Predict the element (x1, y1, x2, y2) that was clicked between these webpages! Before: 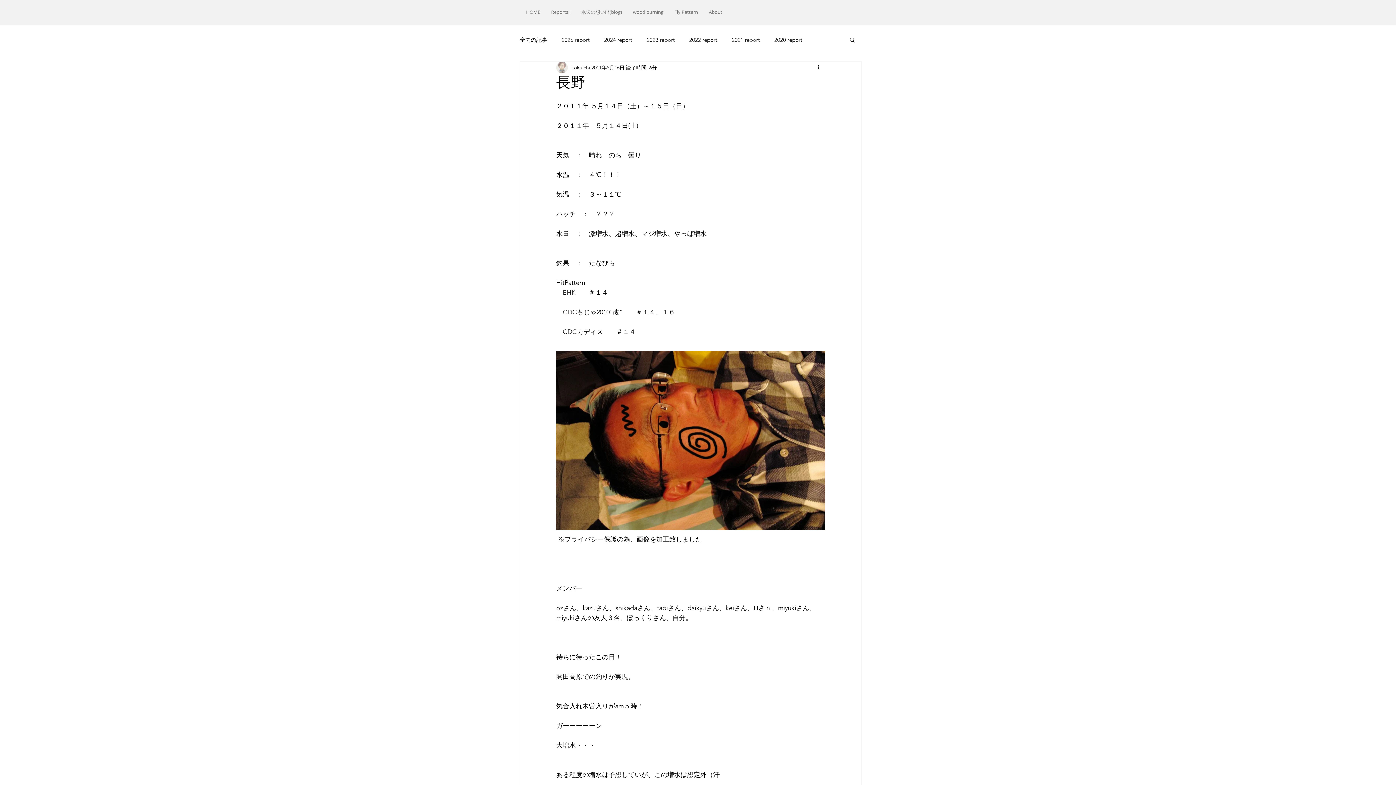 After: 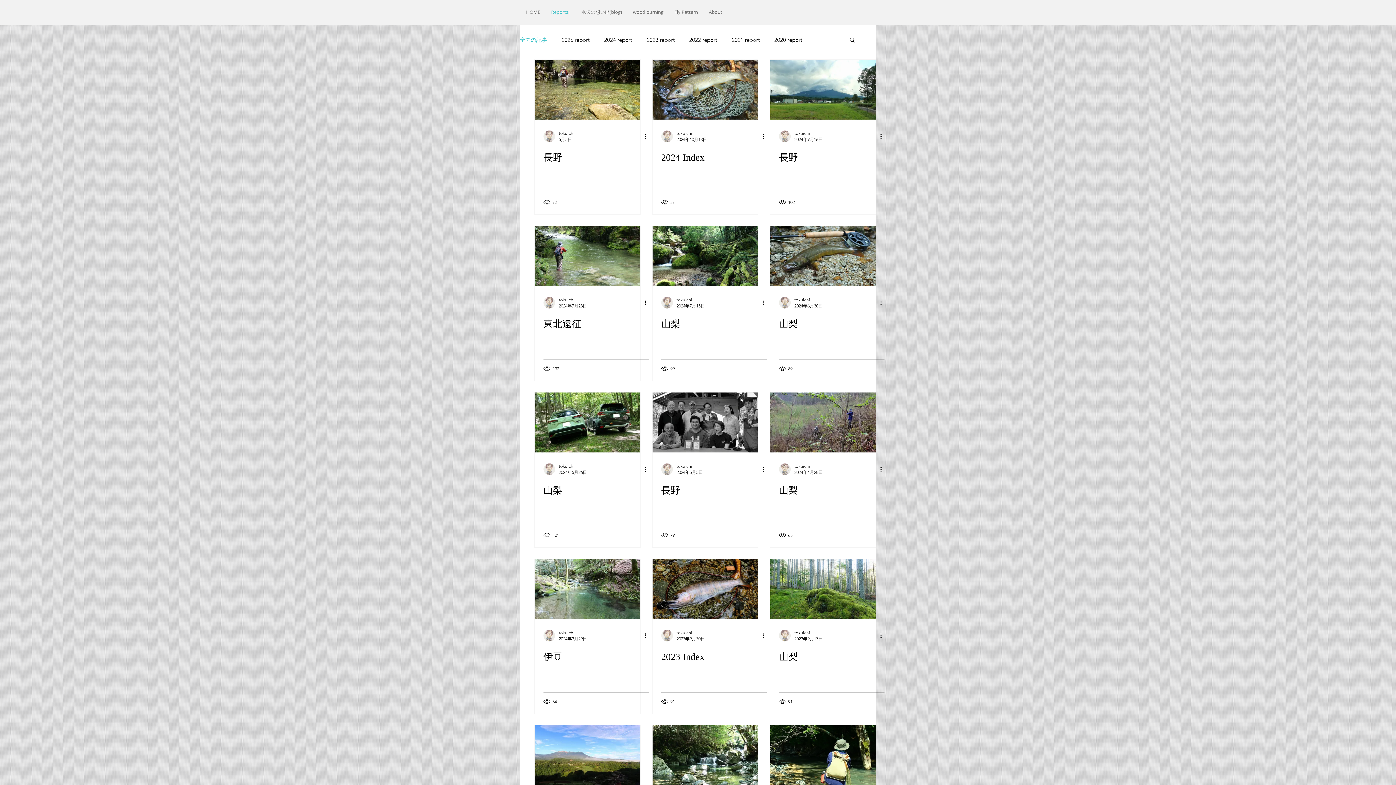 Action: label: Reports!! bbox: (545, 2, 576, 22)